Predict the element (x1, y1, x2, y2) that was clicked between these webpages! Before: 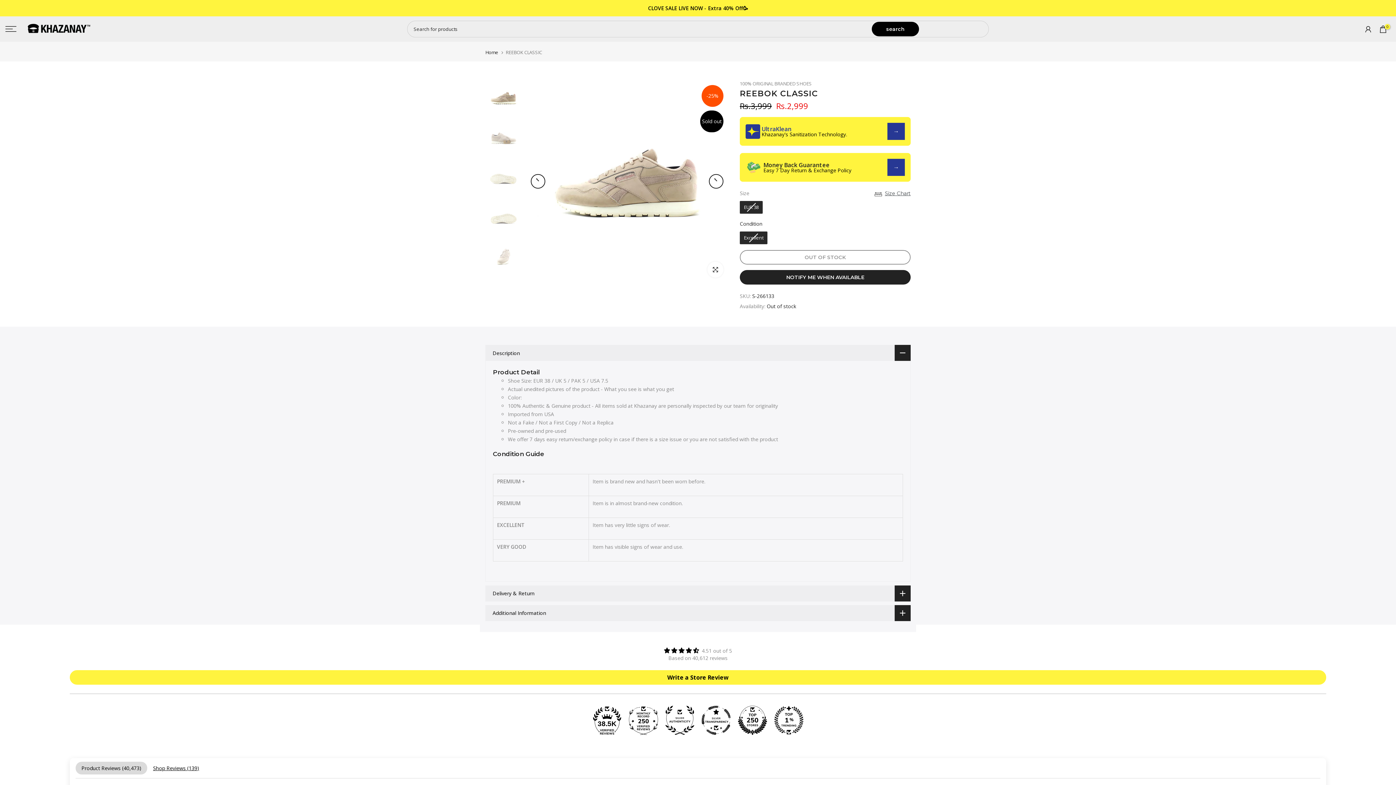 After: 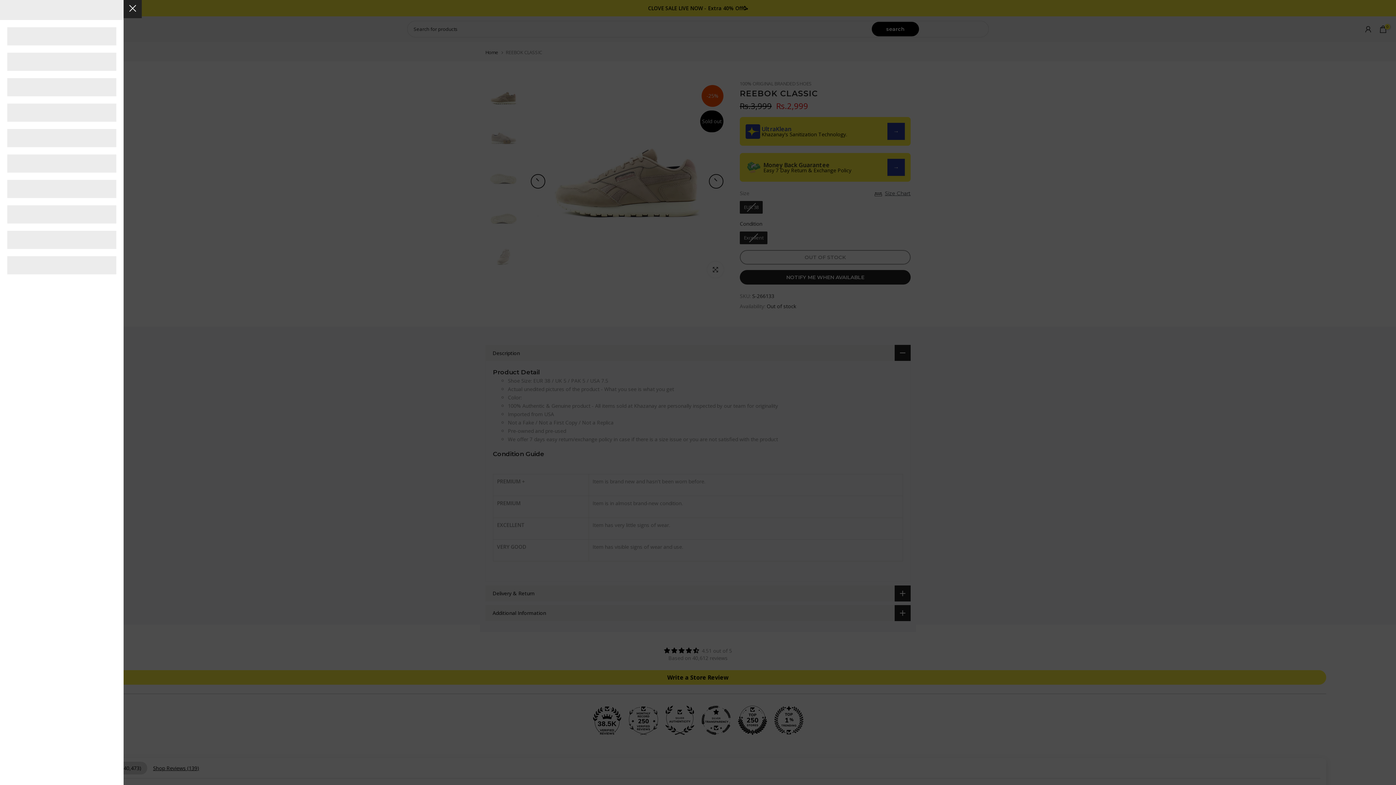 Action: bbox: (5, 26, 16, 32)